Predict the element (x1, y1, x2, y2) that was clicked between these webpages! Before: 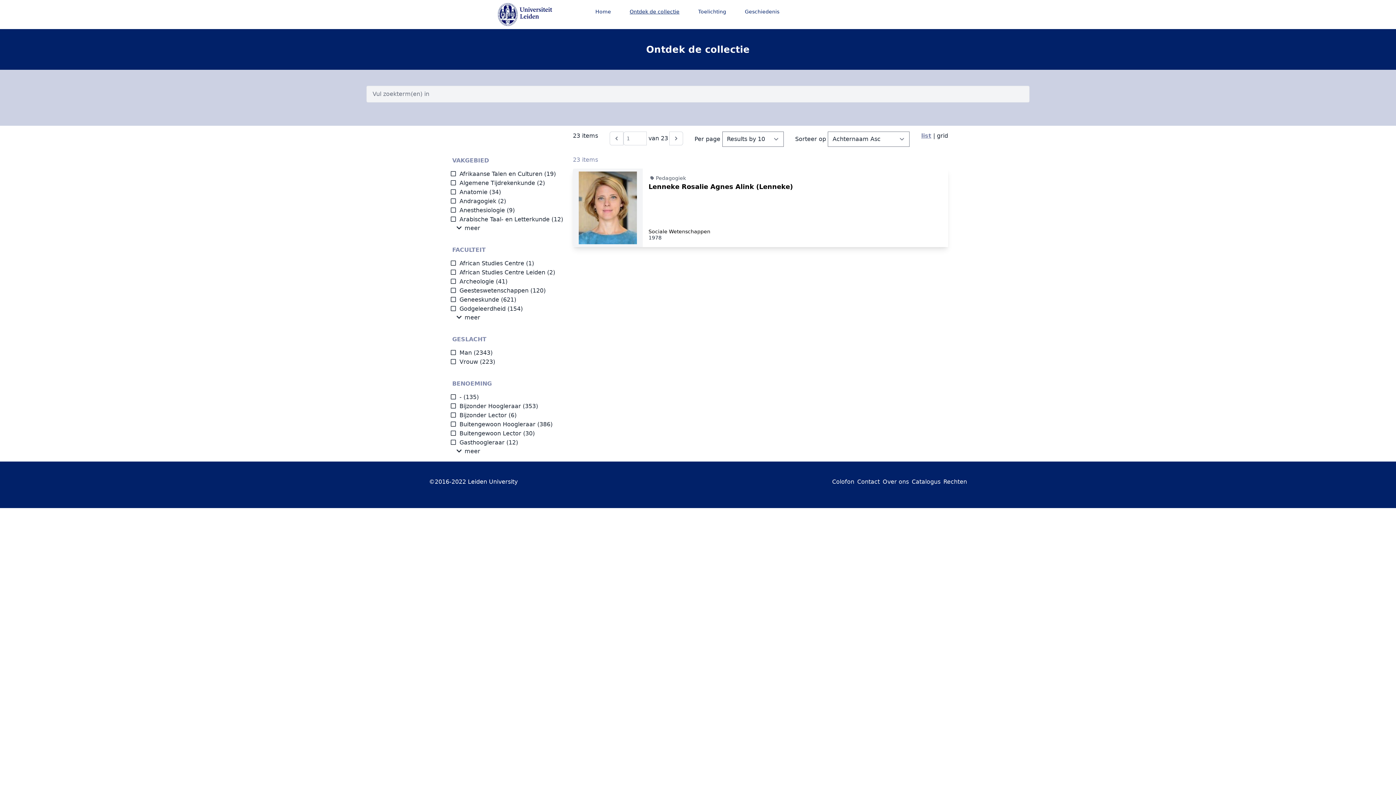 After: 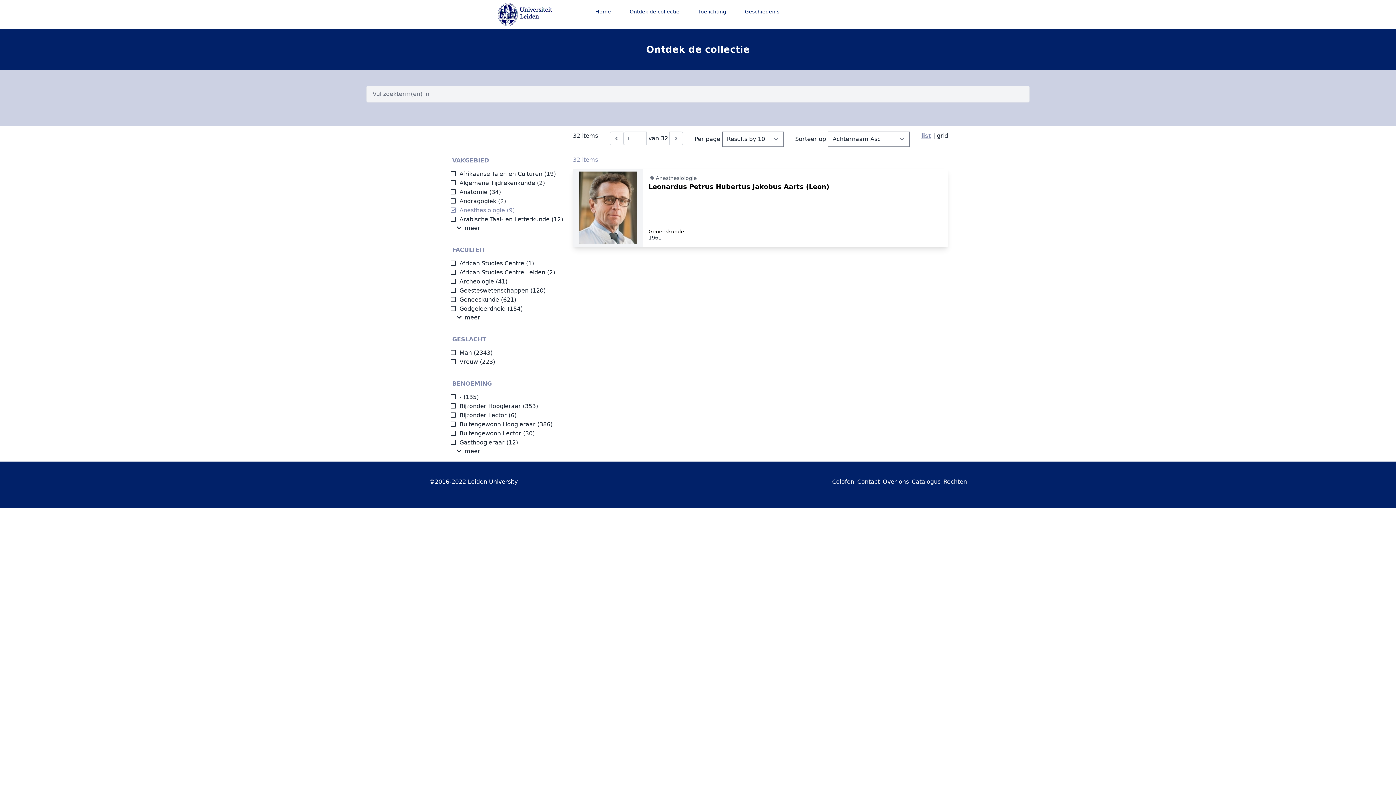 Action: label: Anesthesiologie bbox: (450, 206, 505, 213)